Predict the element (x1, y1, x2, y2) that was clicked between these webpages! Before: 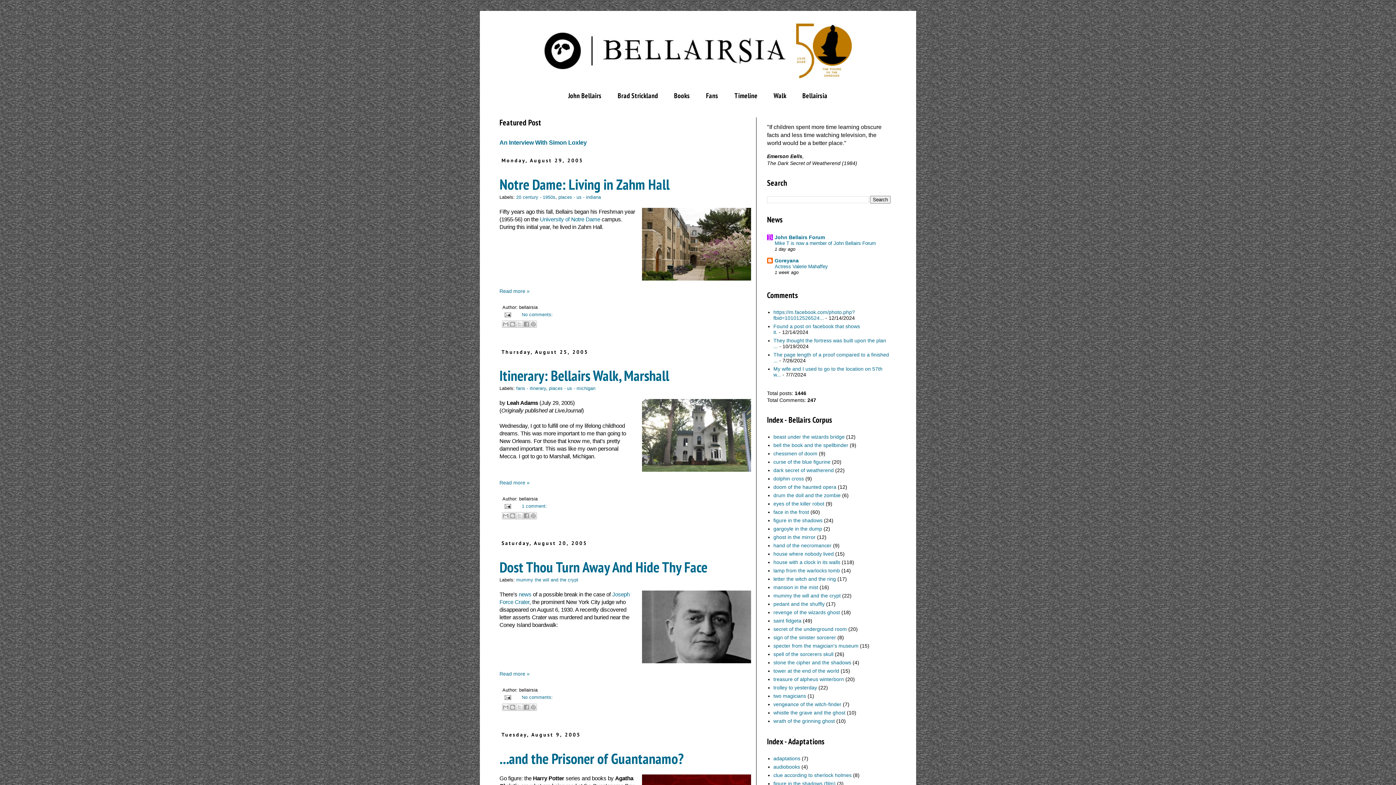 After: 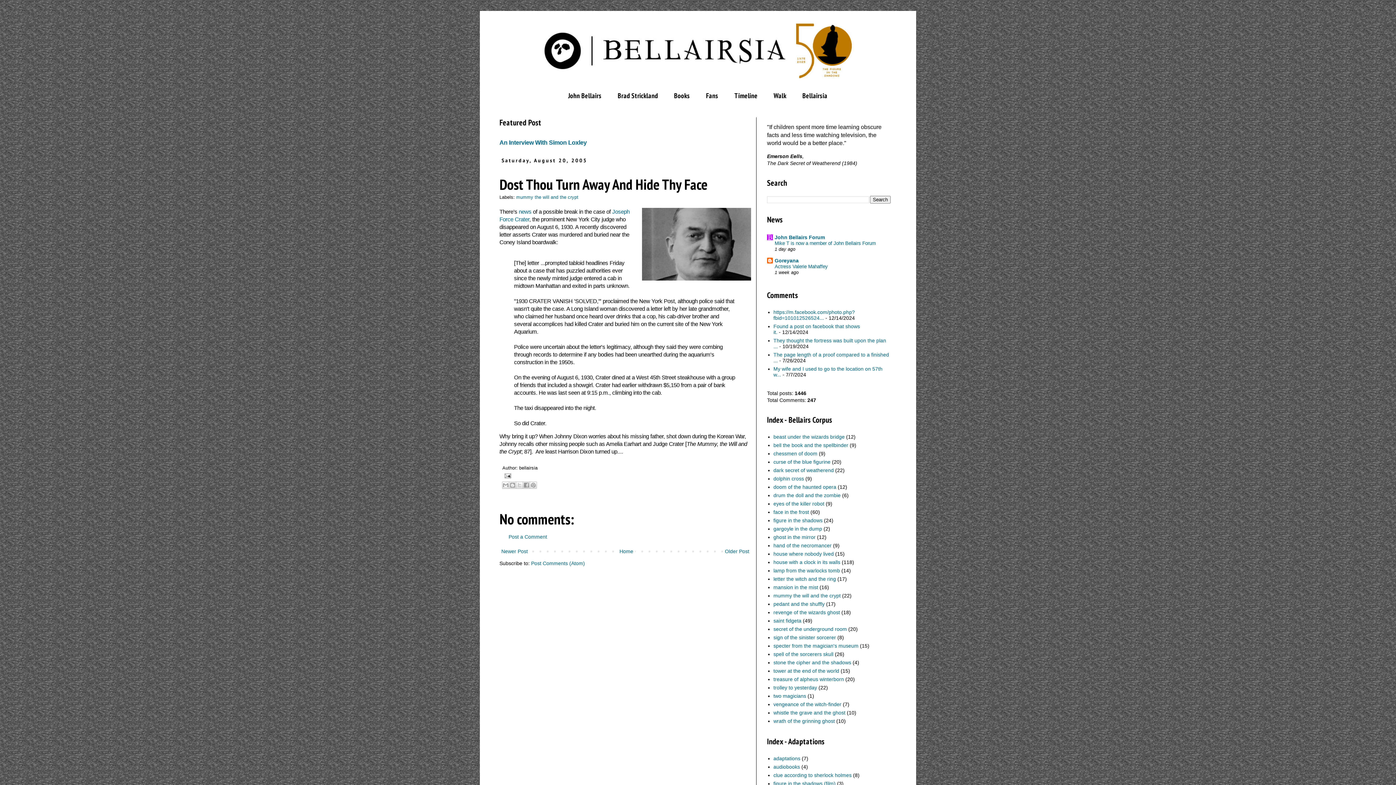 Action: label: Dost Thou Turn Away And Hide Thy Face bbox: (499, 557, 707, 576)